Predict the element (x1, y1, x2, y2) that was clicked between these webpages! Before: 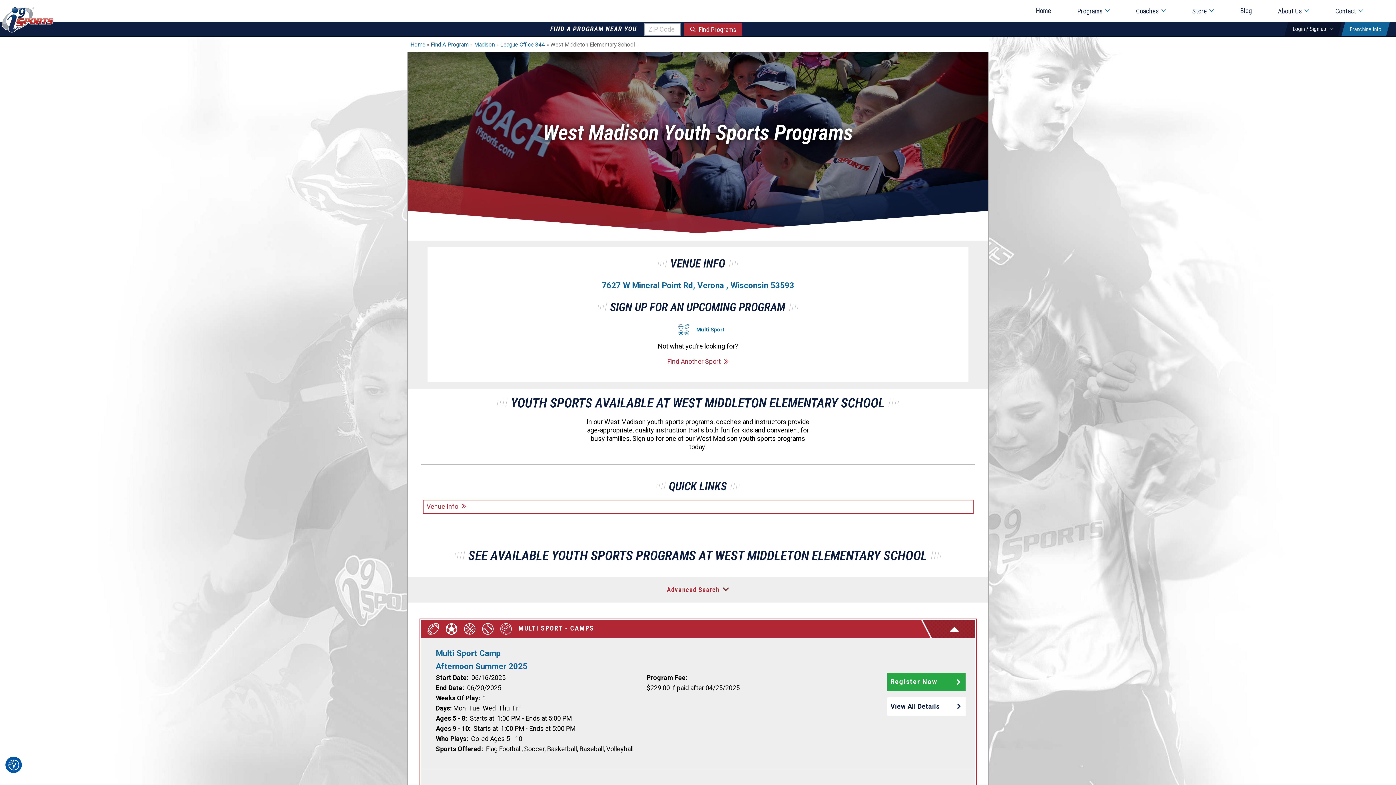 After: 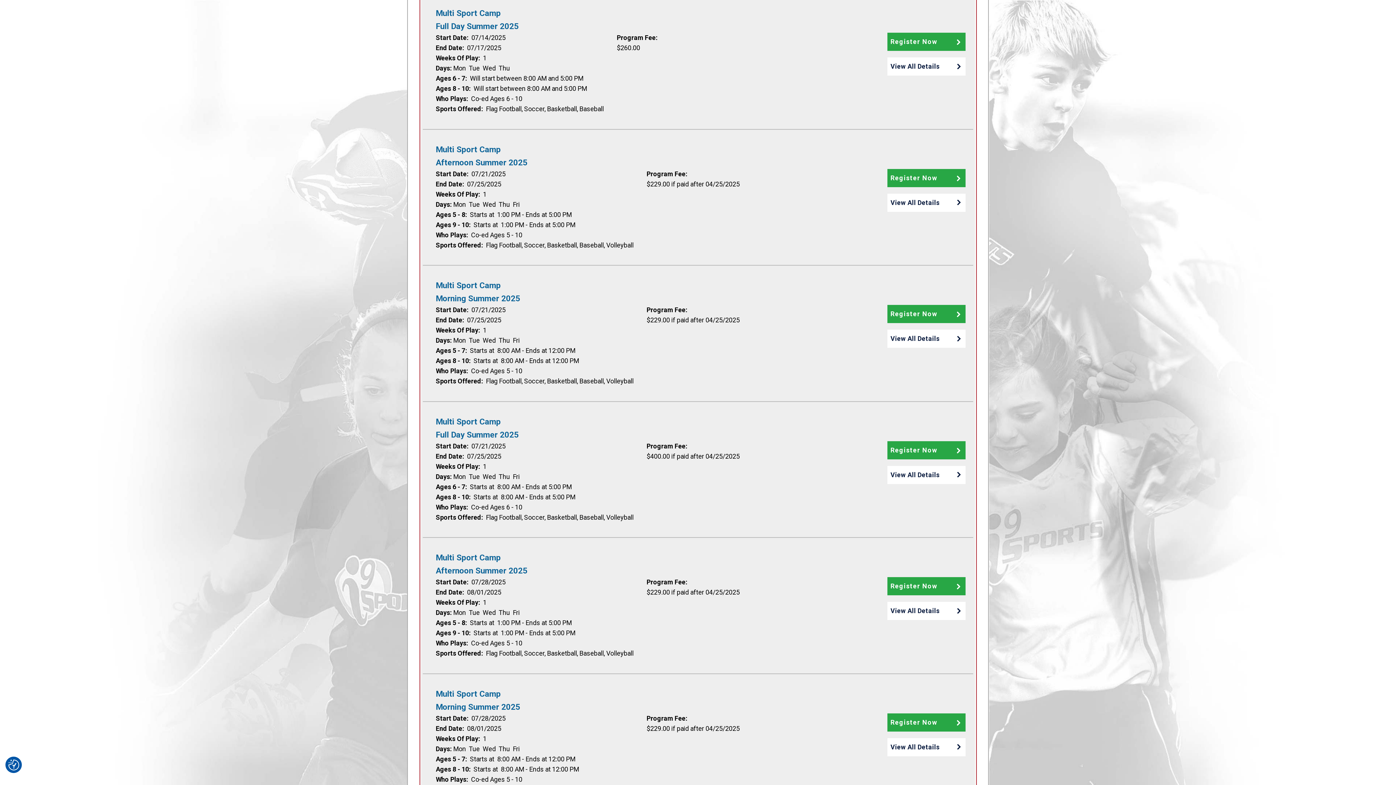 Action: bbox: (671, 324, 724, 335) label: Multi Sport